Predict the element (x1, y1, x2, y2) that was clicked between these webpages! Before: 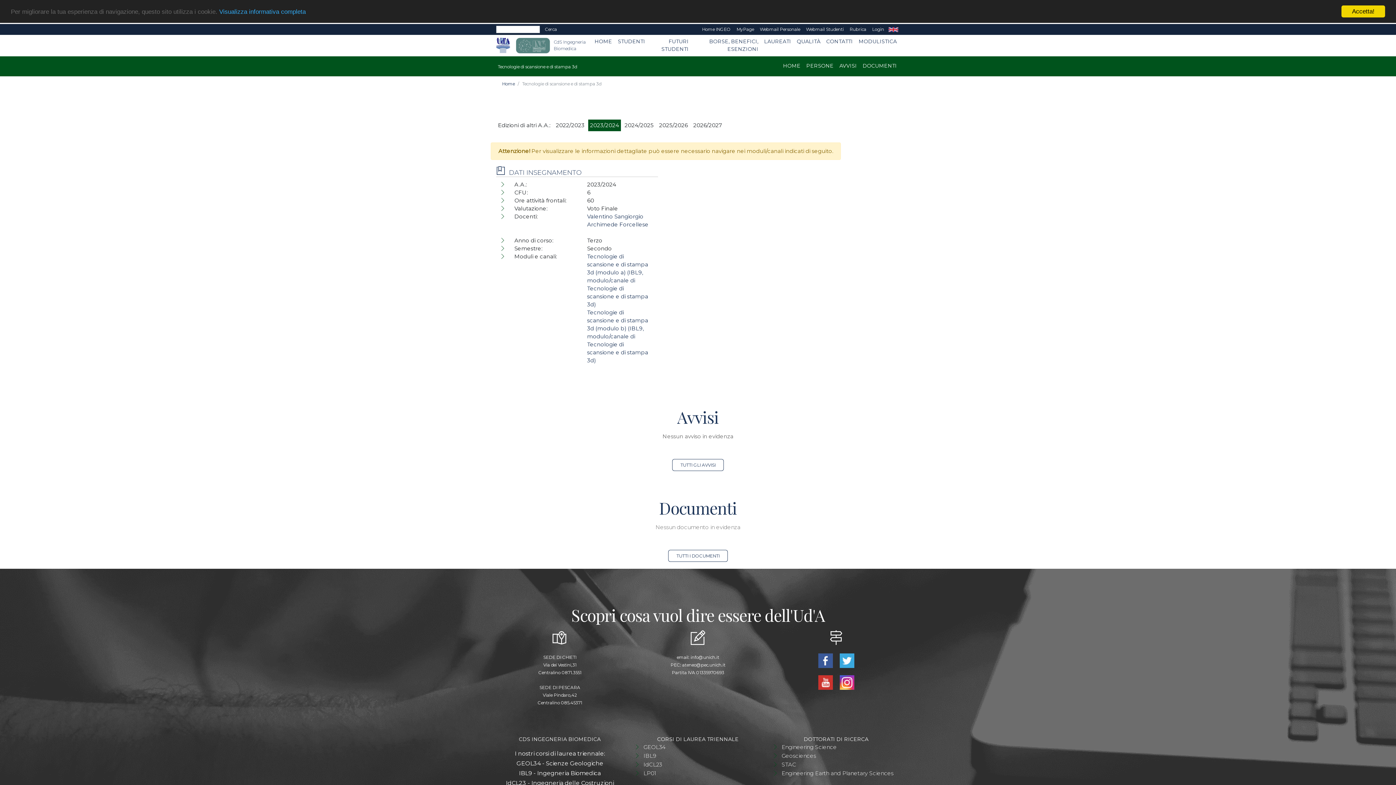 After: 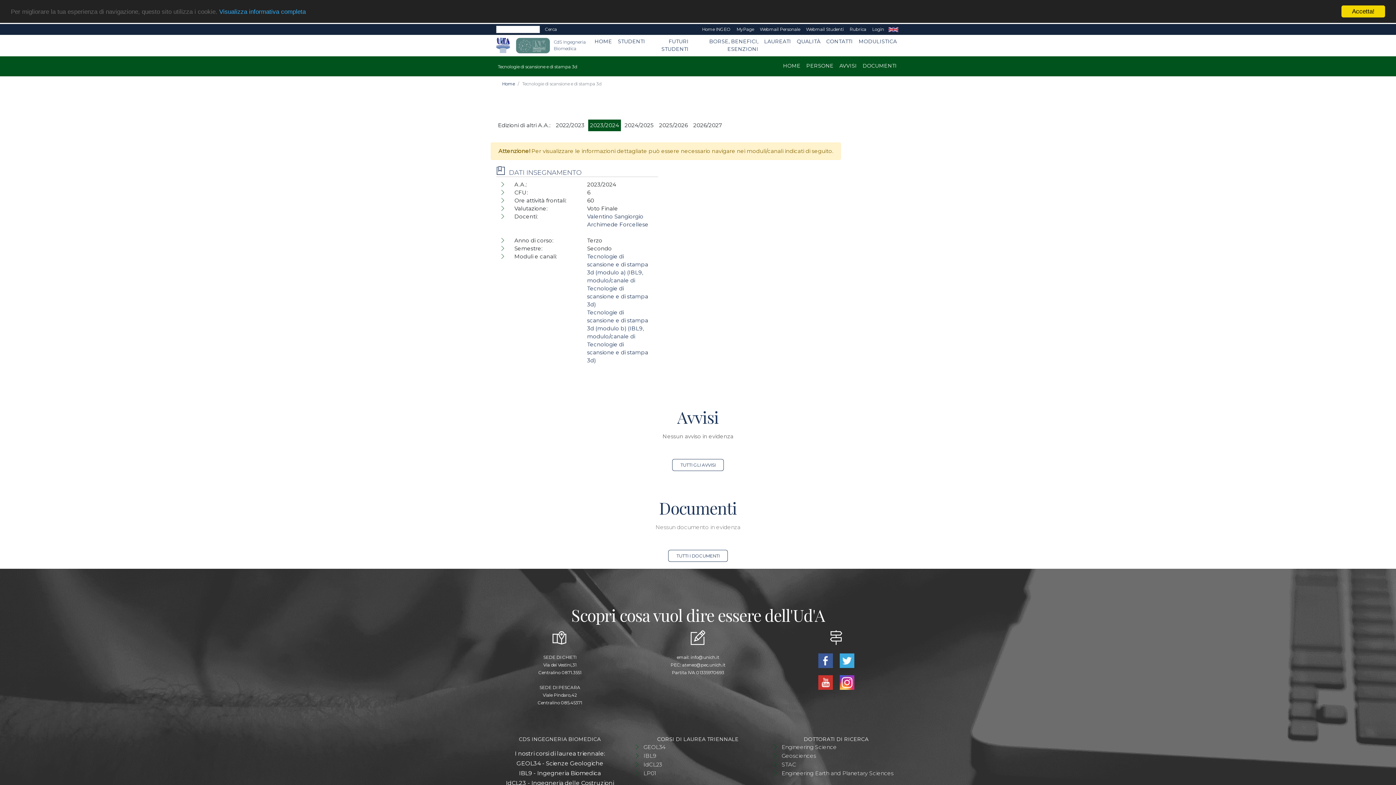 Action: bbox: (817, 678, 835, 685) label:  